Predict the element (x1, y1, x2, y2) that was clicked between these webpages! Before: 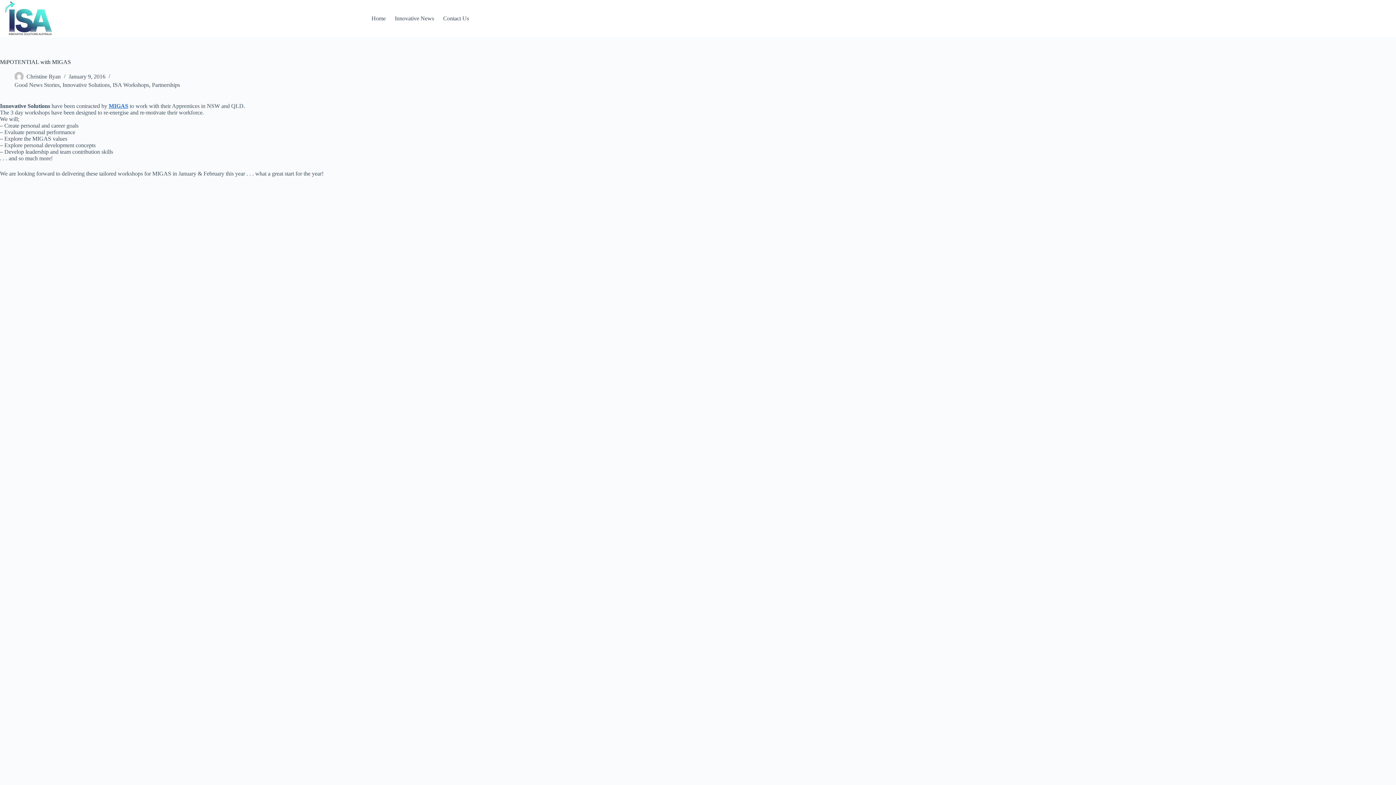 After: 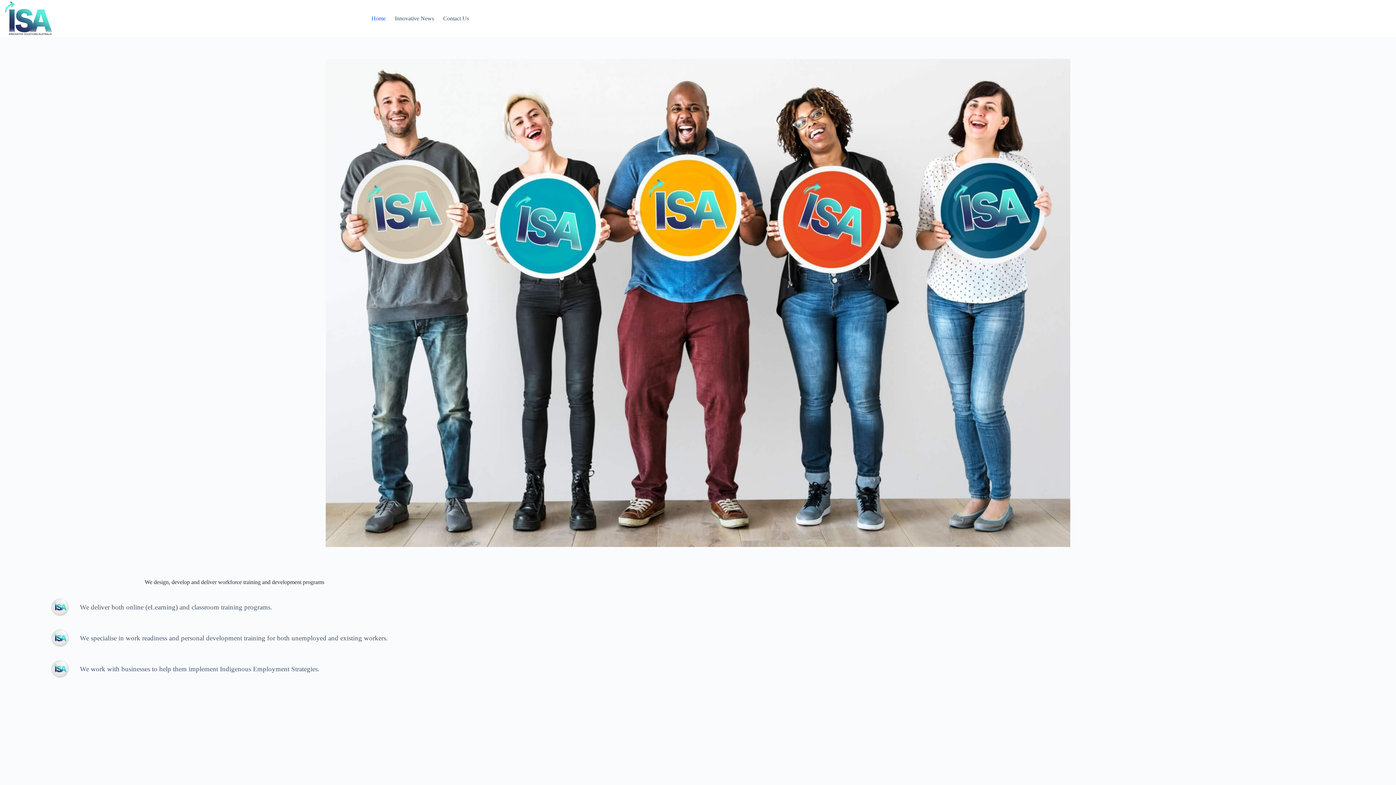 Action: bbox: (0, 0, 58, 37)